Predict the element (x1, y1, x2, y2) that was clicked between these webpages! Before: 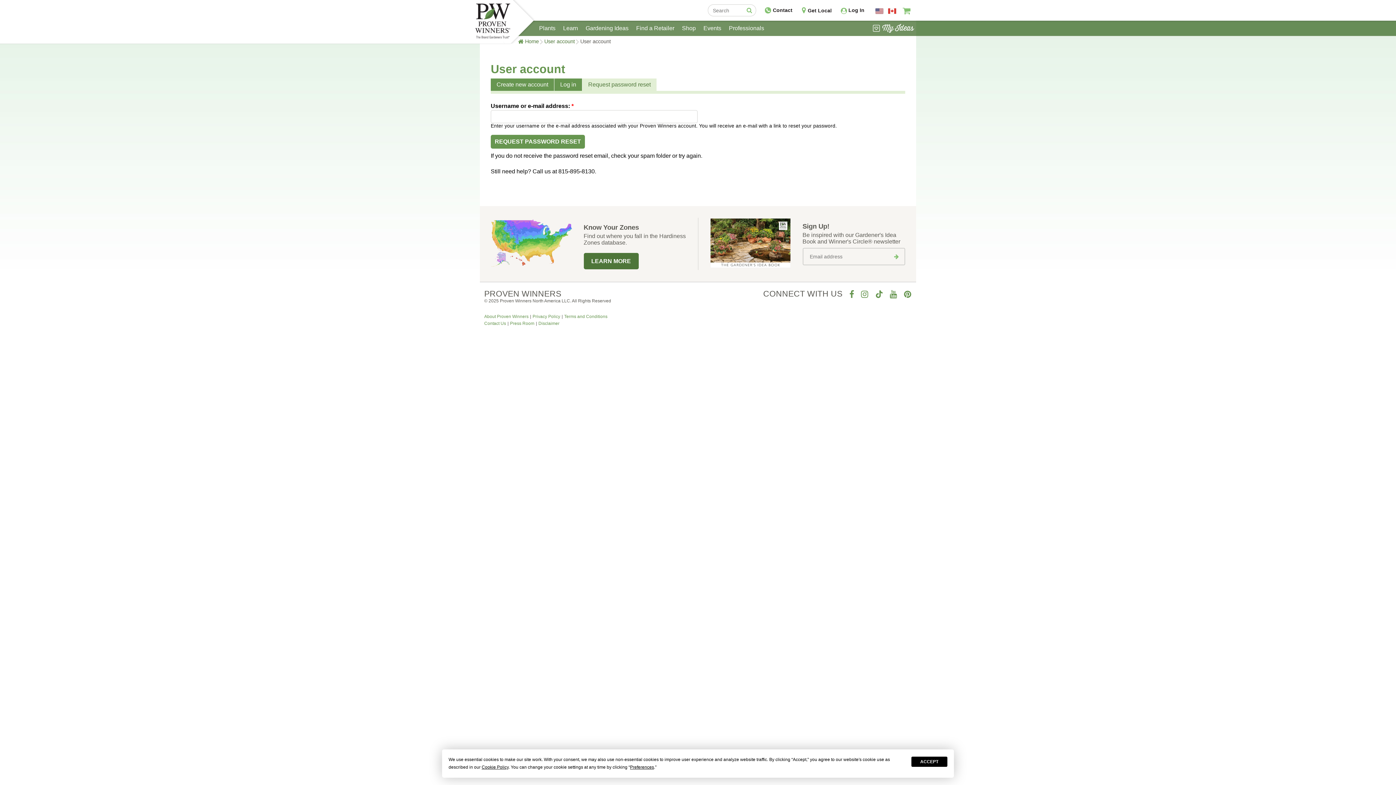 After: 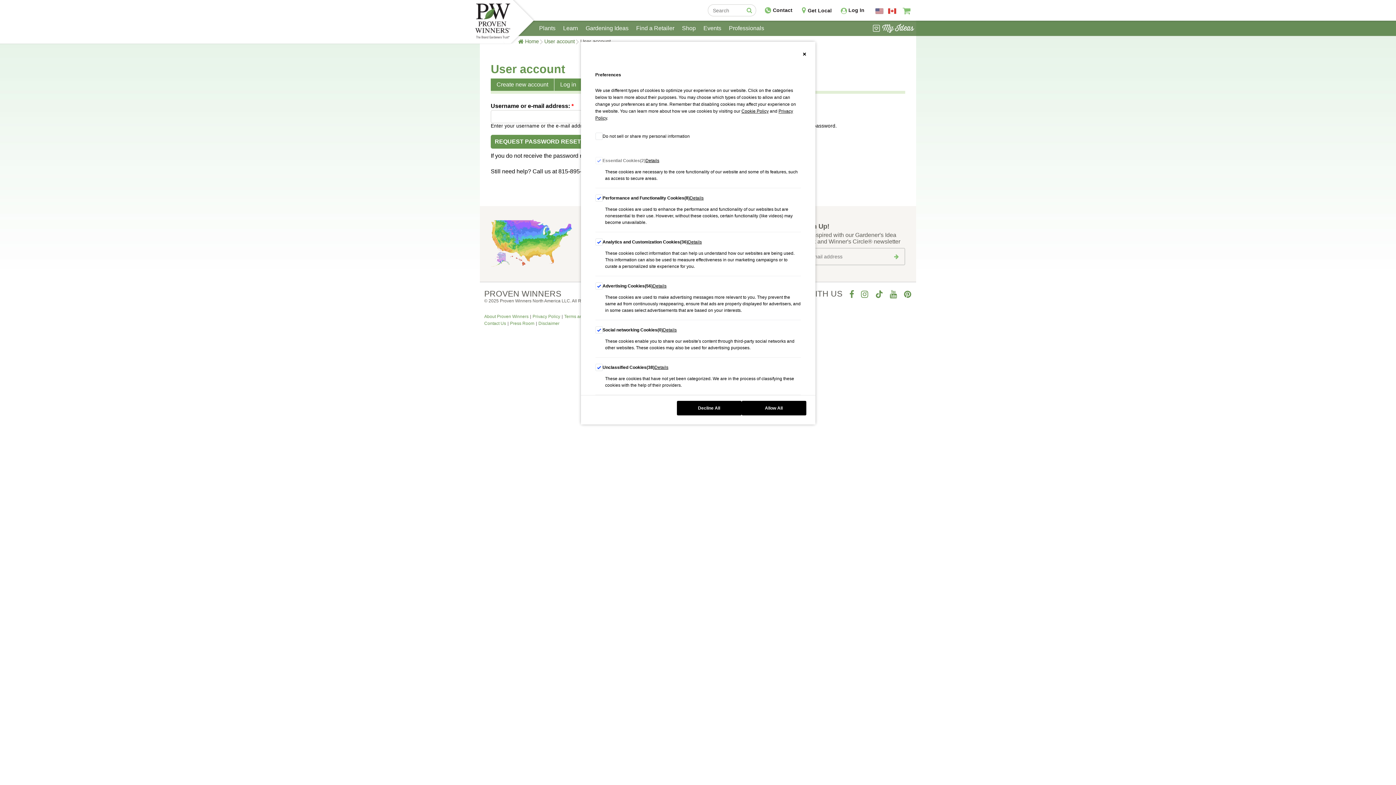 Action: label: Preferences bbox: (630, 765, 654, 770)